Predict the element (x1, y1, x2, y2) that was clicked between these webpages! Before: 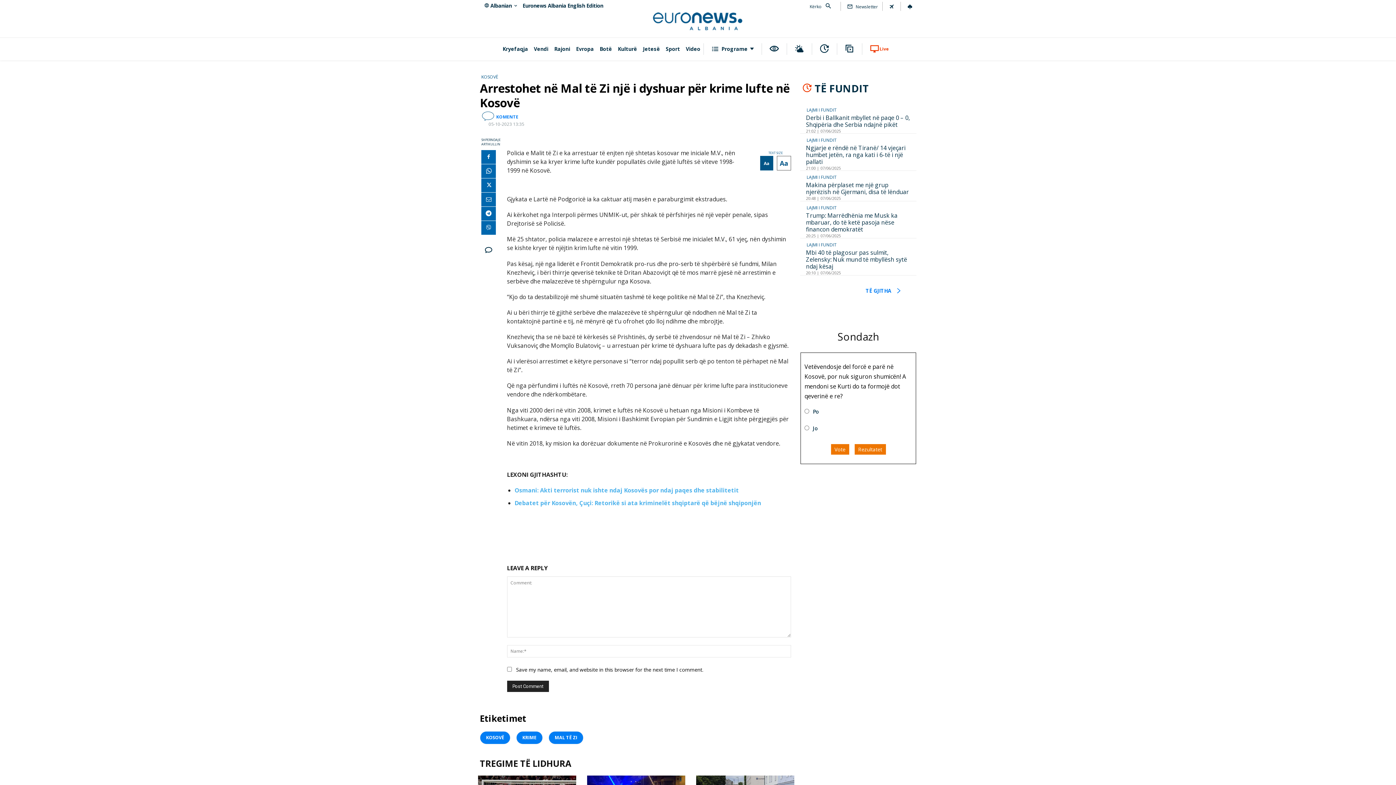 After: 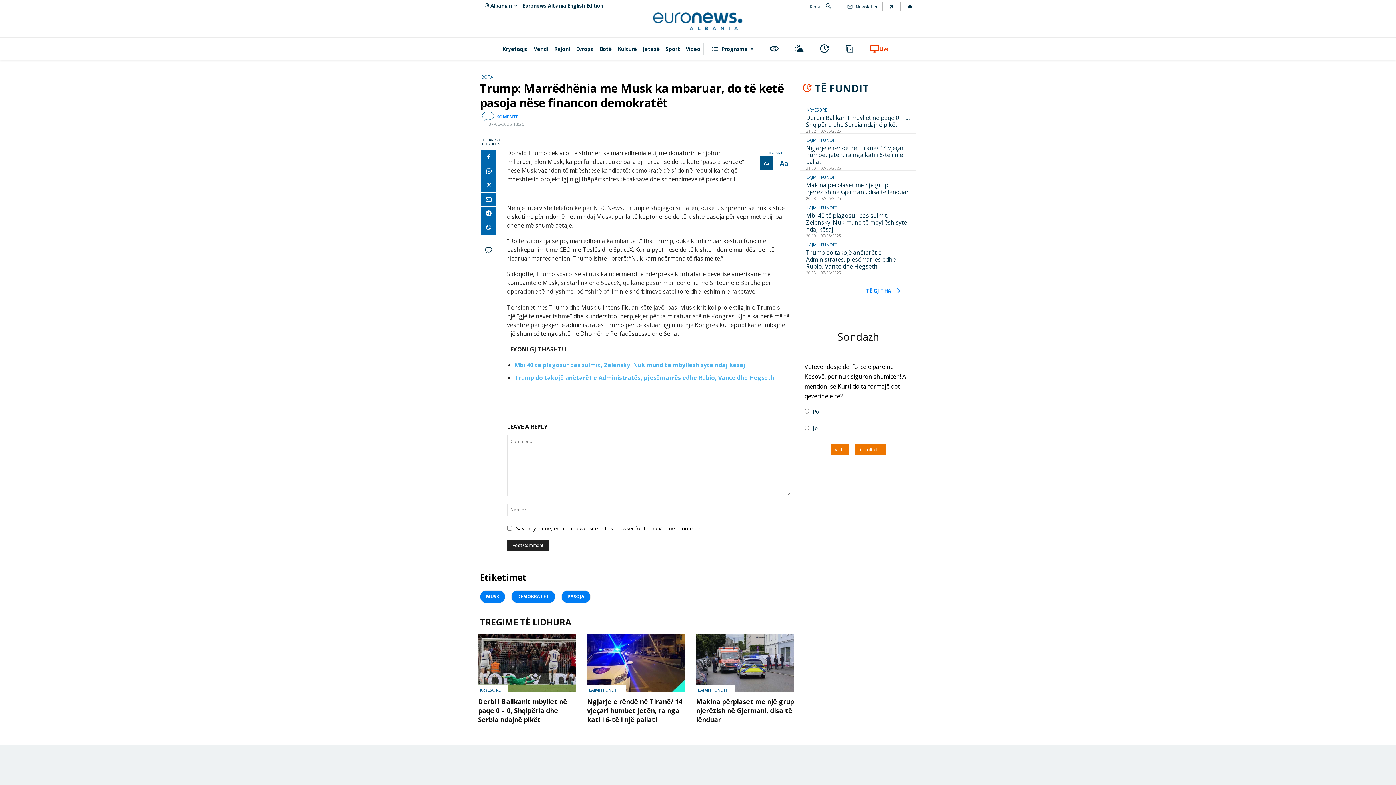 Action: label: Trump: Marrëdhënia me Musk ka mbaruar, do të ketë pasoja nëse financon demokratët bbox: (806, 211, 897, 233)